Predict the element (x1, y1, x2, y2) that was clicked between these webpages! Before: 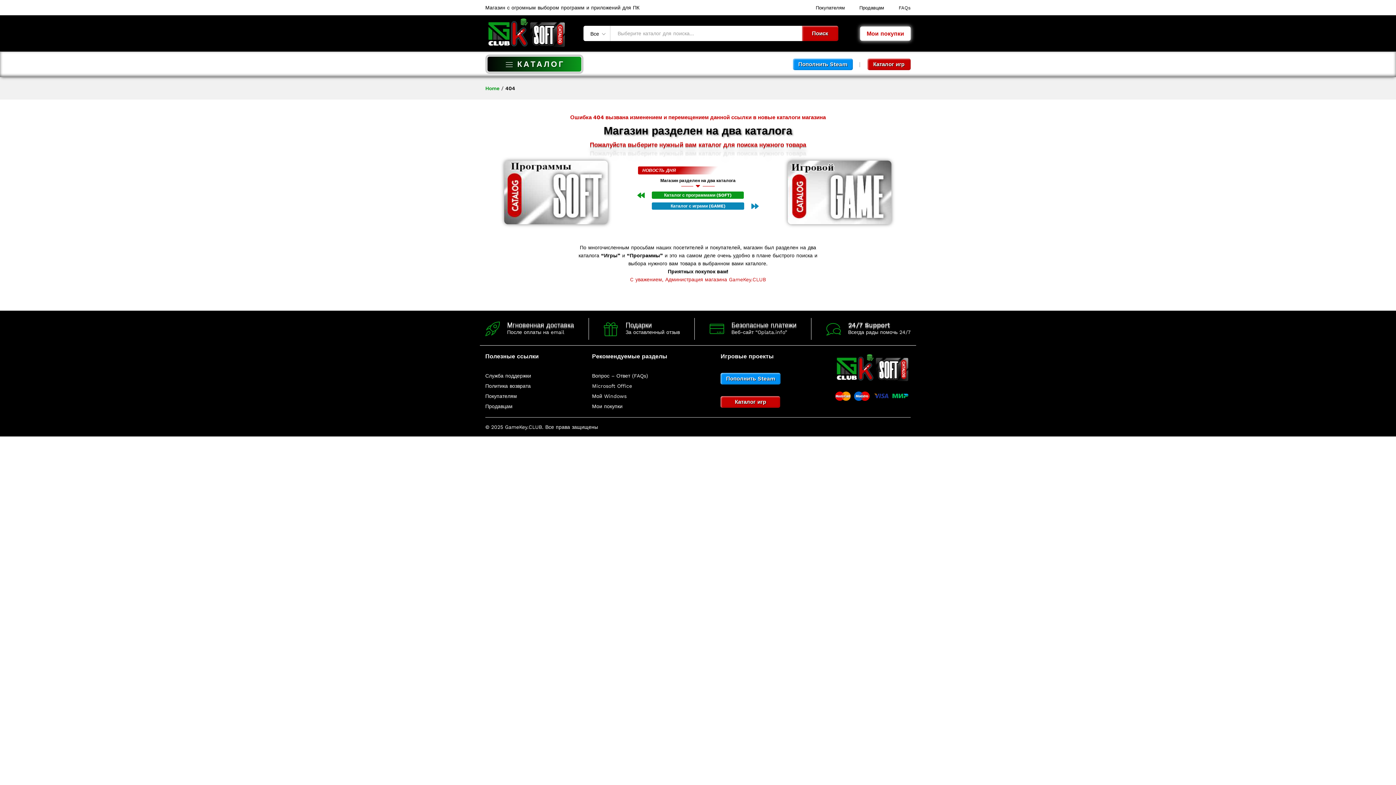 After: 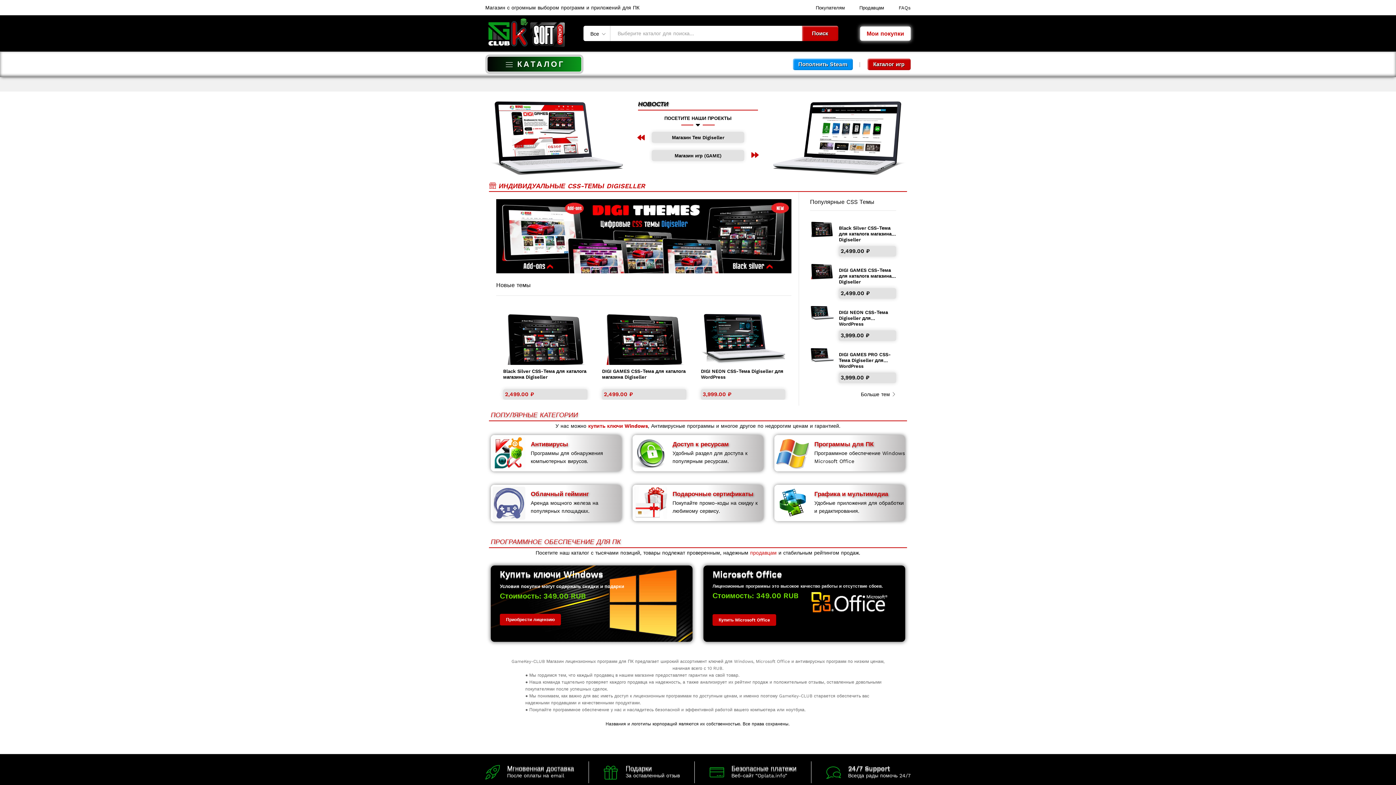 Action: label: “Программы” bbox: (627, 252, 663, 258)